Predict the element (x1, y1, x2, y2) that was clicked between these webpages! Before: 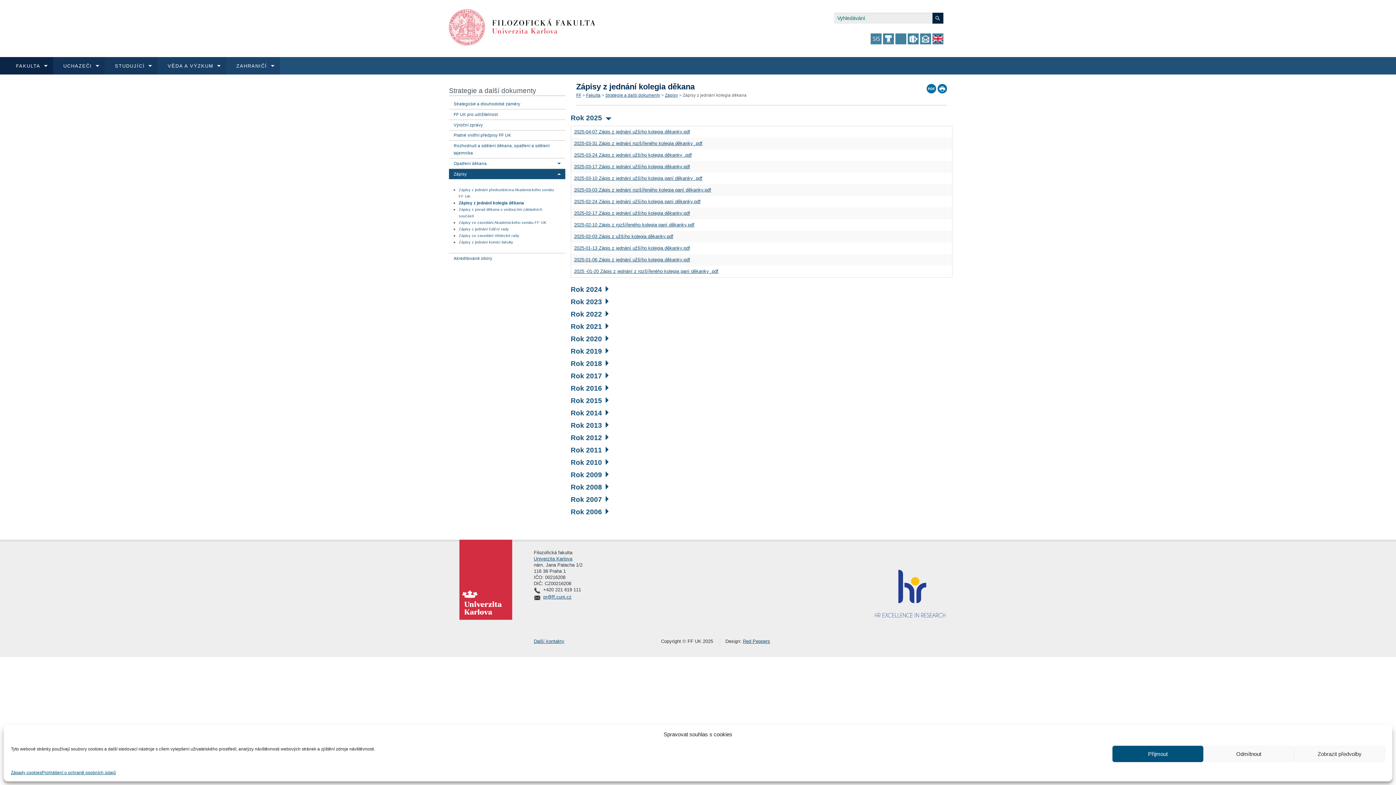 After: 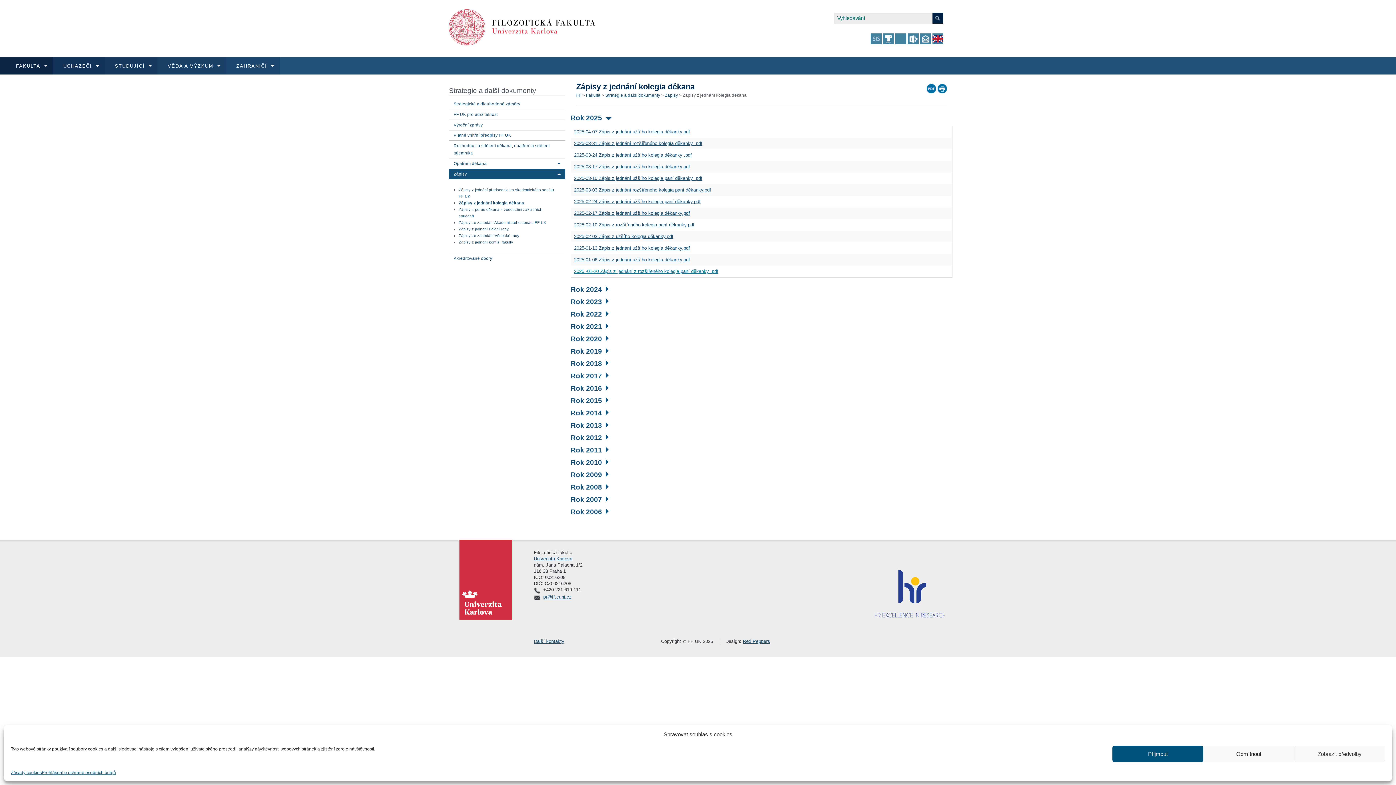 Action: label: 2025 -01-20 Zápis z jednání z rozšířeného kolegia paní děkanky .pdf bbox: (574, 268, 718, 274)